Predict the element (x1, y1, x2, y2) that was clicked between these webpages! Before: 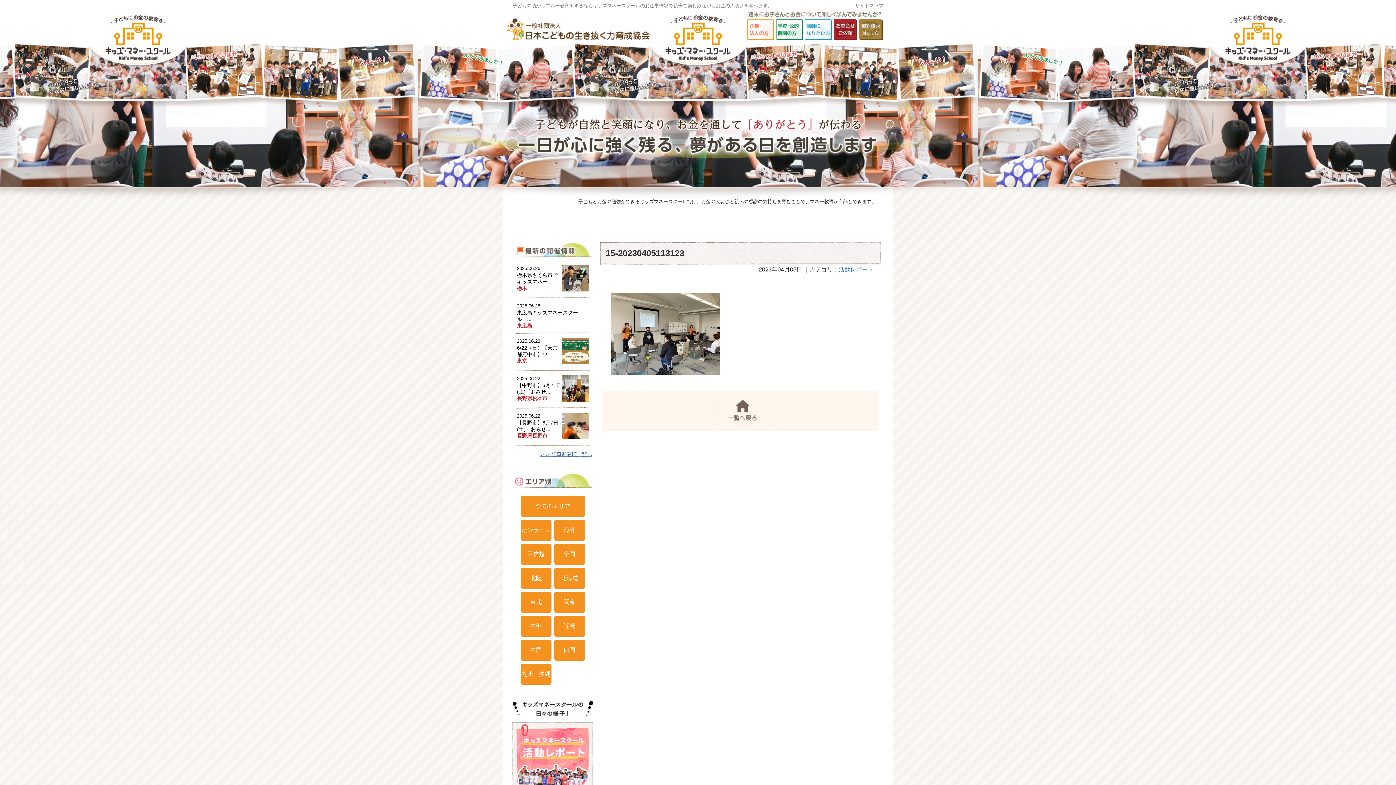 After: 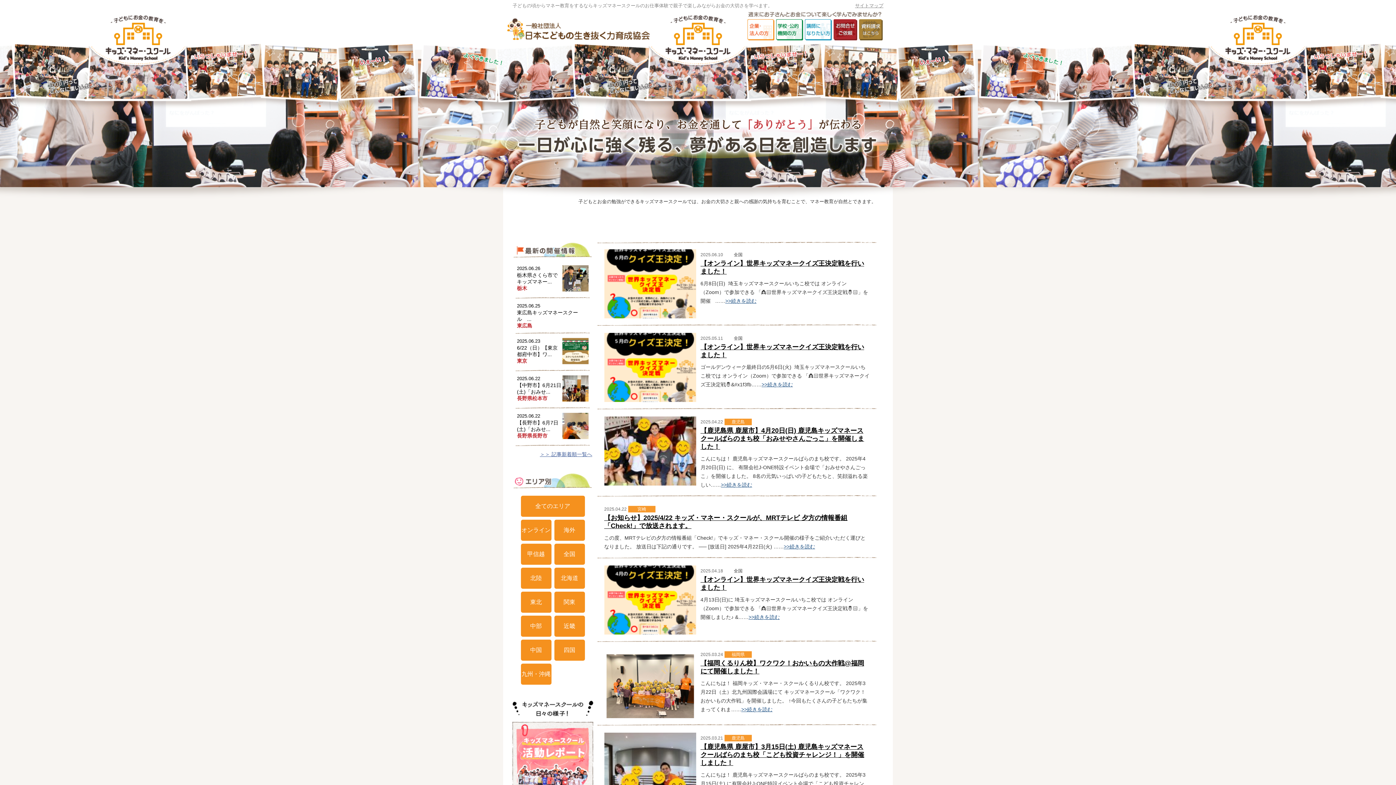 Action: label: 九州・沖縄 bbox: (520, 664, 551, 685)